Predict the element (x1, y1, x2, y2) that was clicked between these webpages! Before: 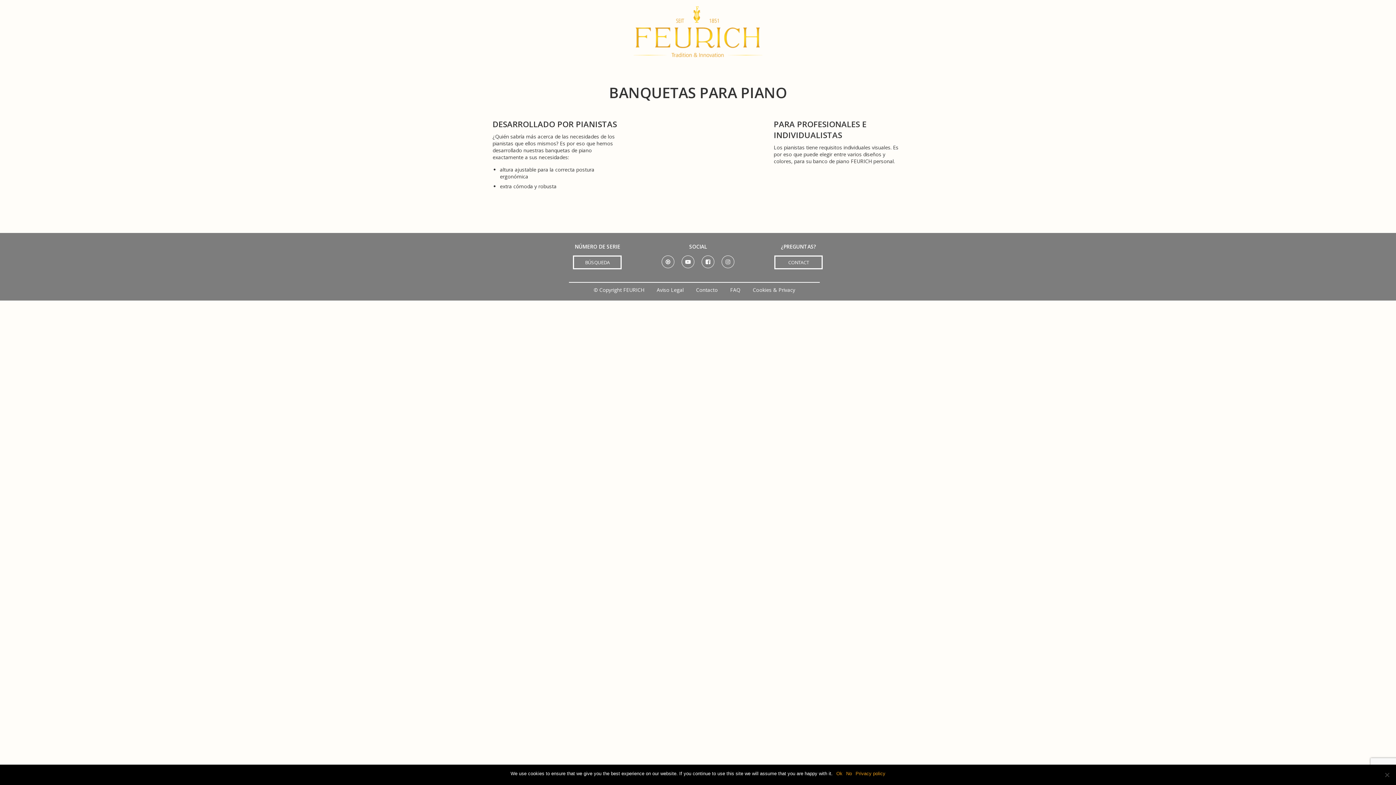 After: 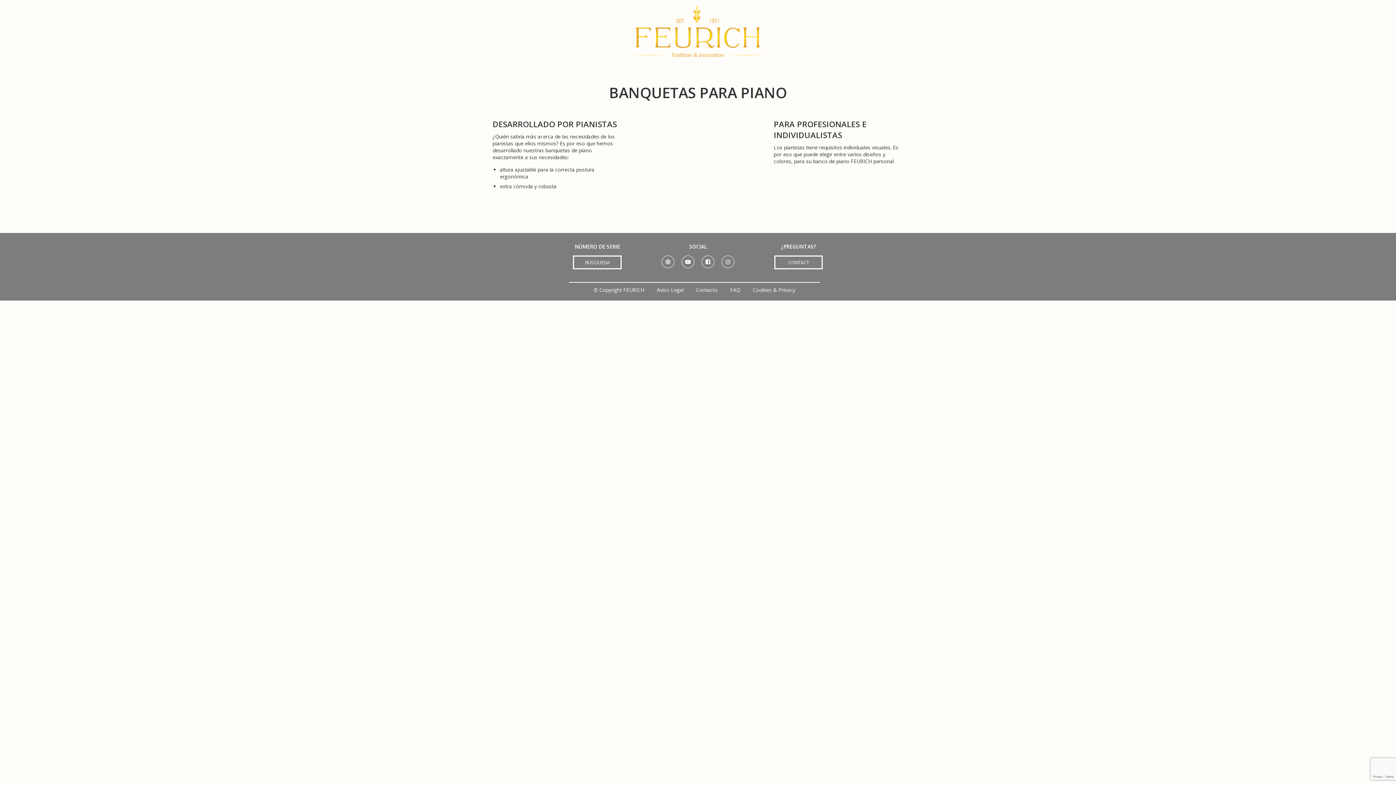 Action: bbox: (846, 770, 852, 777) label: No